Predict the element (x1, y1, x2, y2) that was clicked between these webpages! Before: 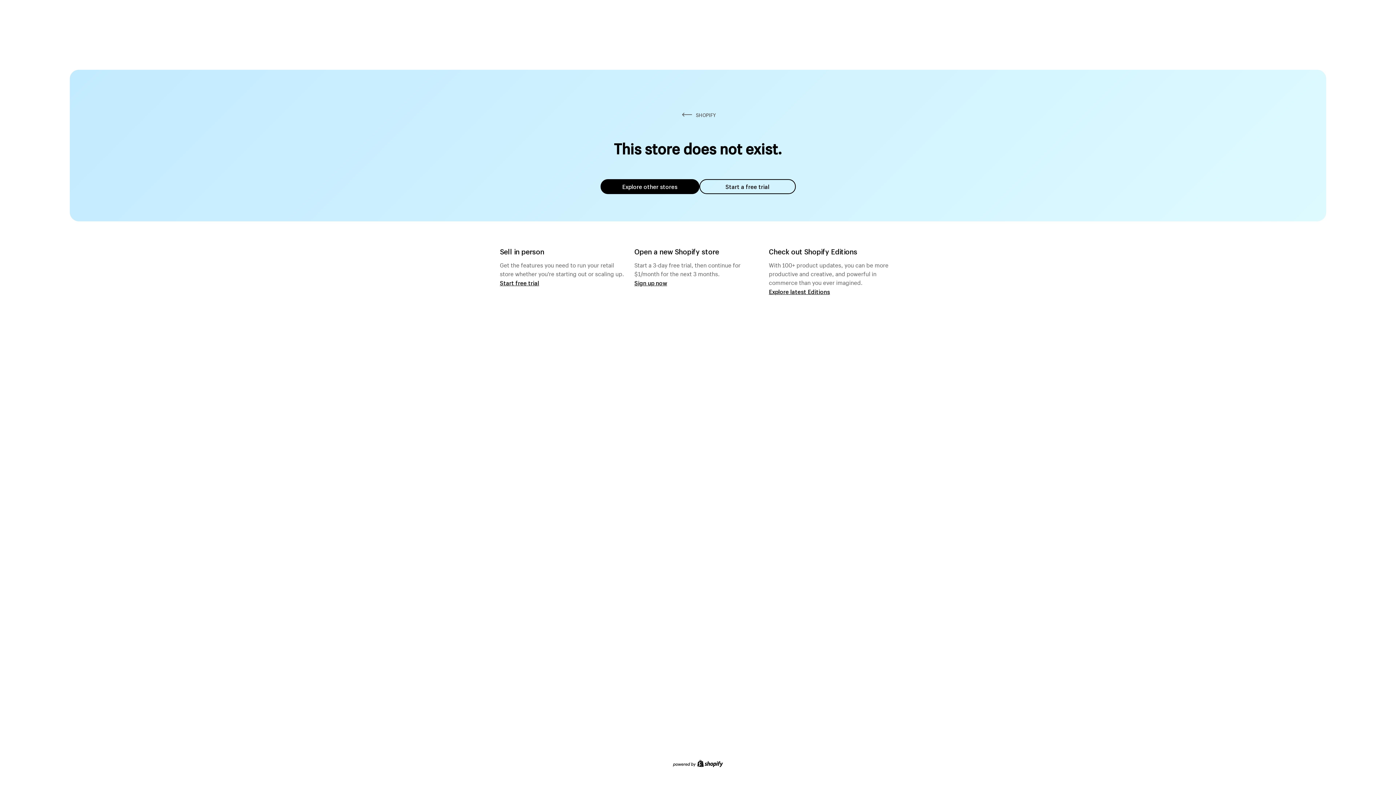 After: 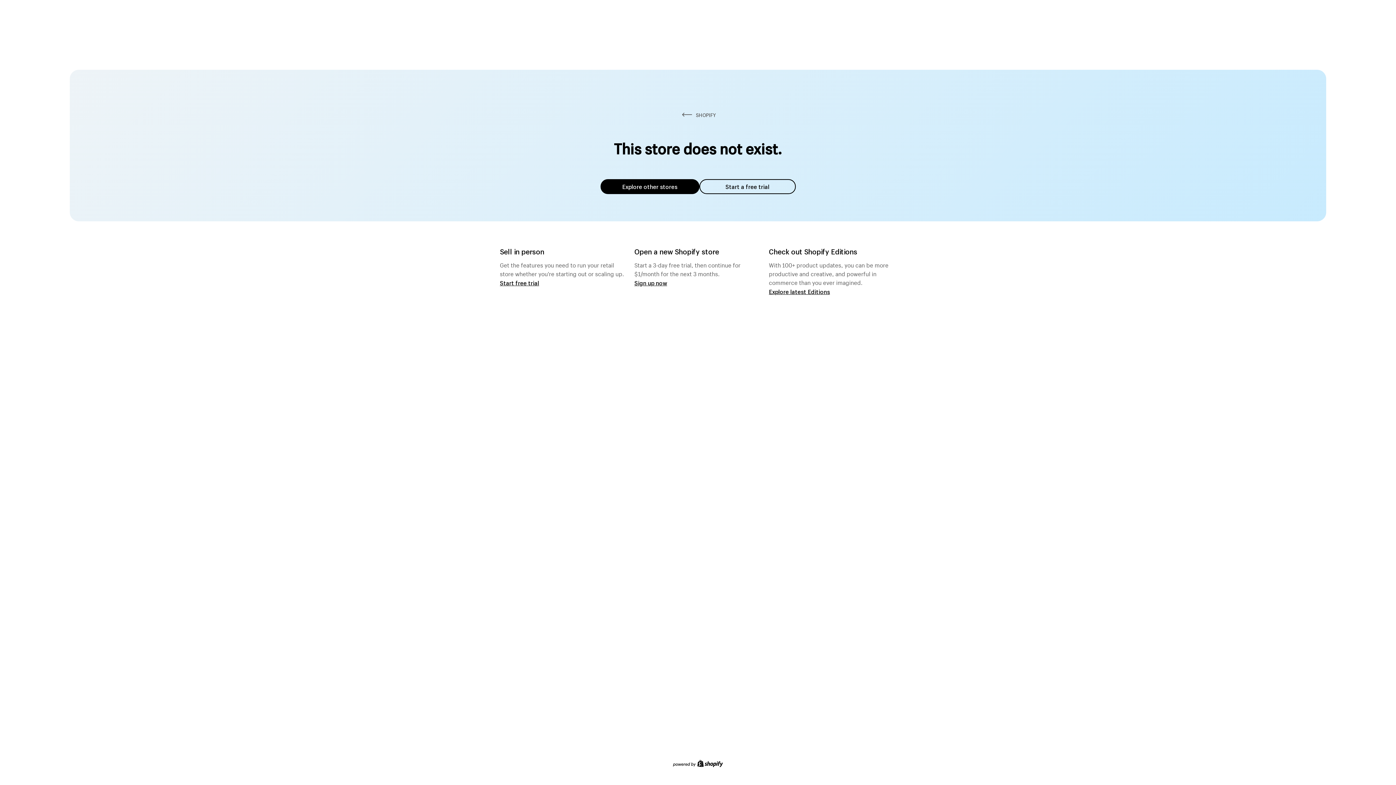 Action: label: Explore other stores bbox: (600, 179, 699, 194)